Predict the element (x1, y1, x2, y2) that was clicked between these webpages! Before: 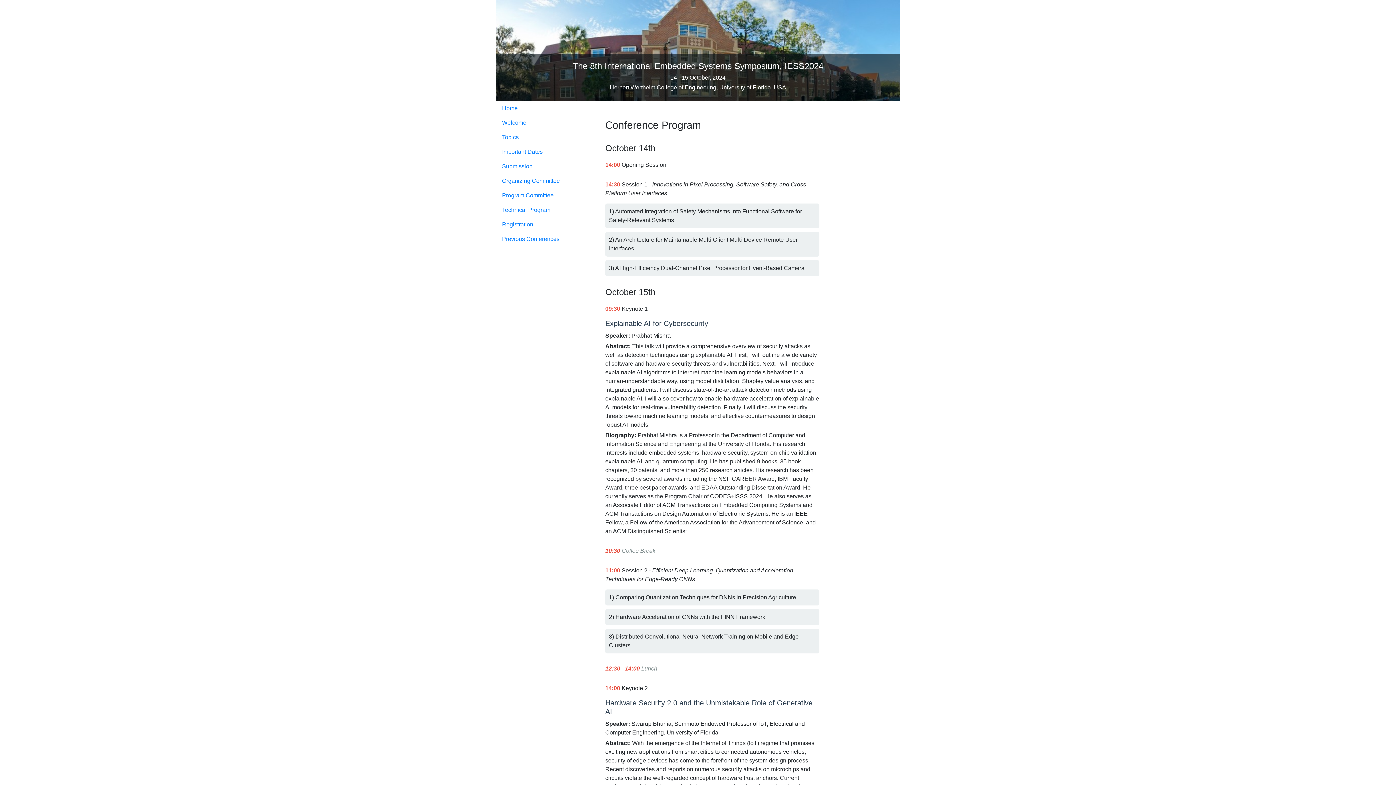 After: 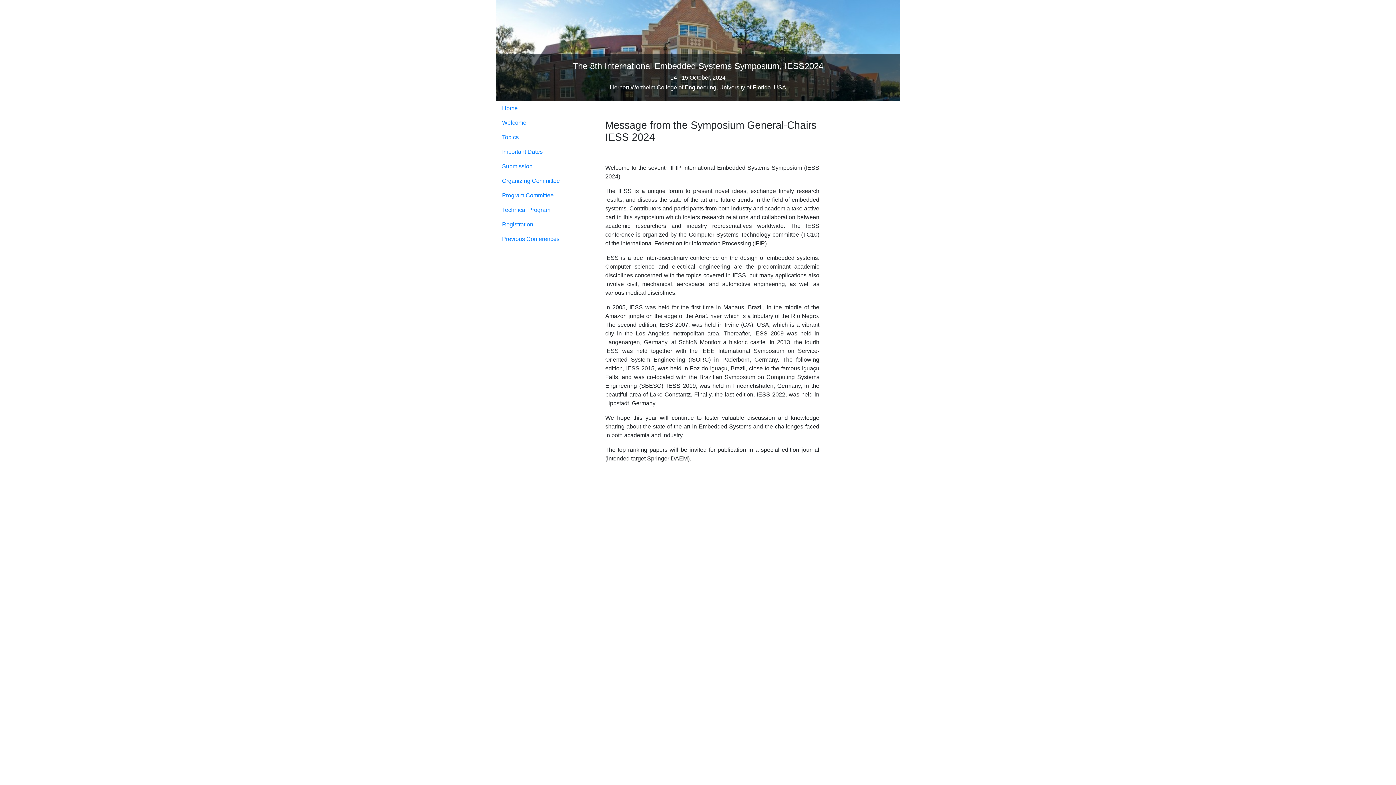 Action: bbox: (496, 115, 589, 130) label: Welcome